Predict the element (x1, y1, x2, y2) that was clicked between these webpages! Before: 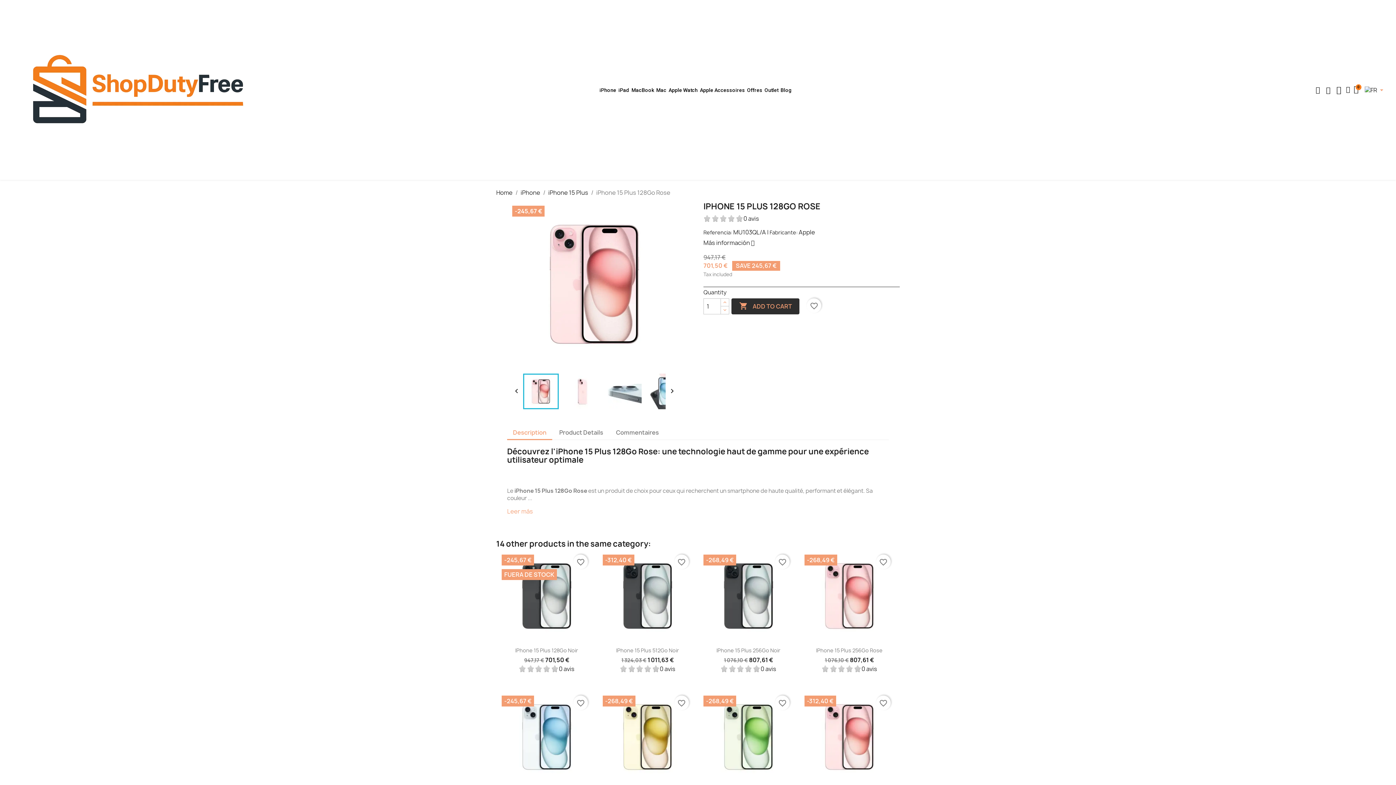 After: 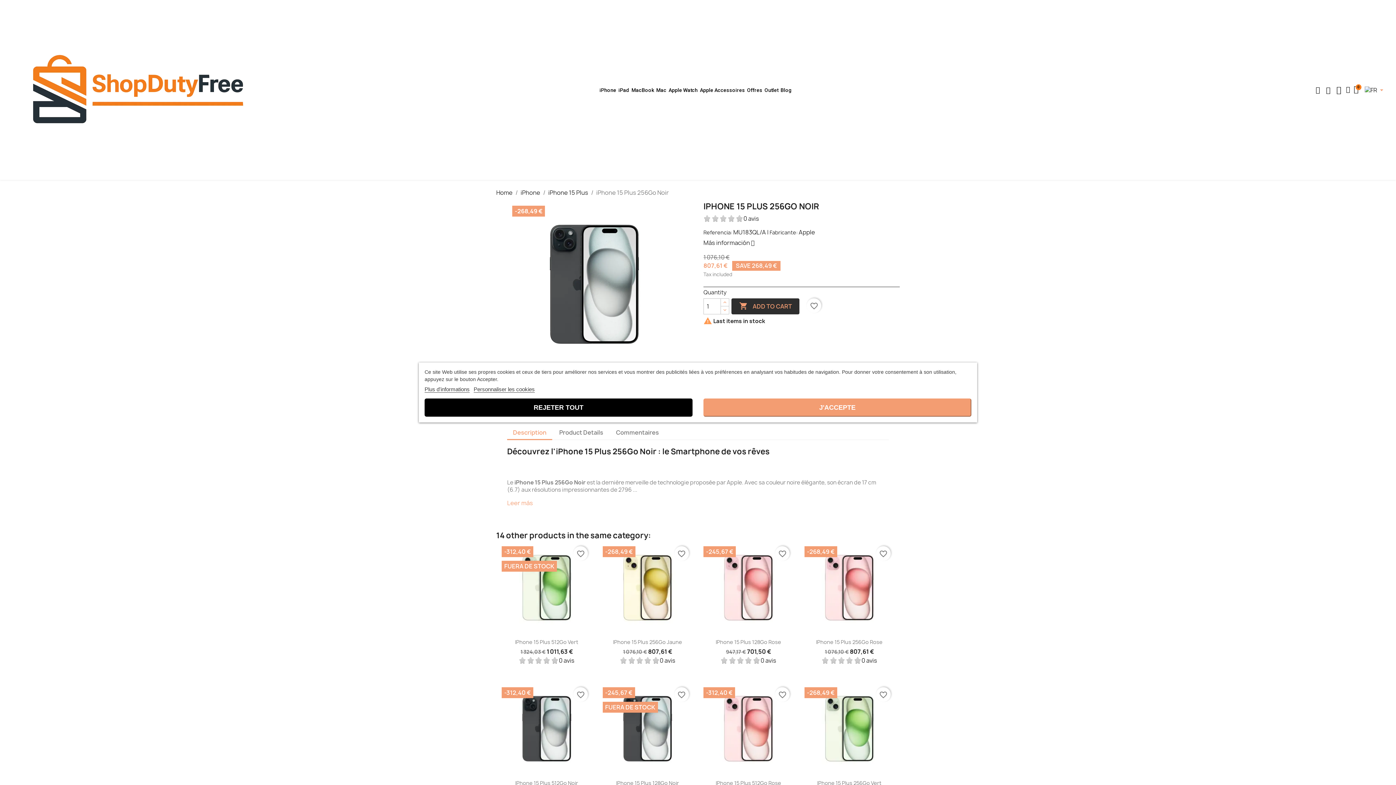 Action: label: IPhone 15 Plus 256Go Noir bbox: (716, 647, 780, 654)